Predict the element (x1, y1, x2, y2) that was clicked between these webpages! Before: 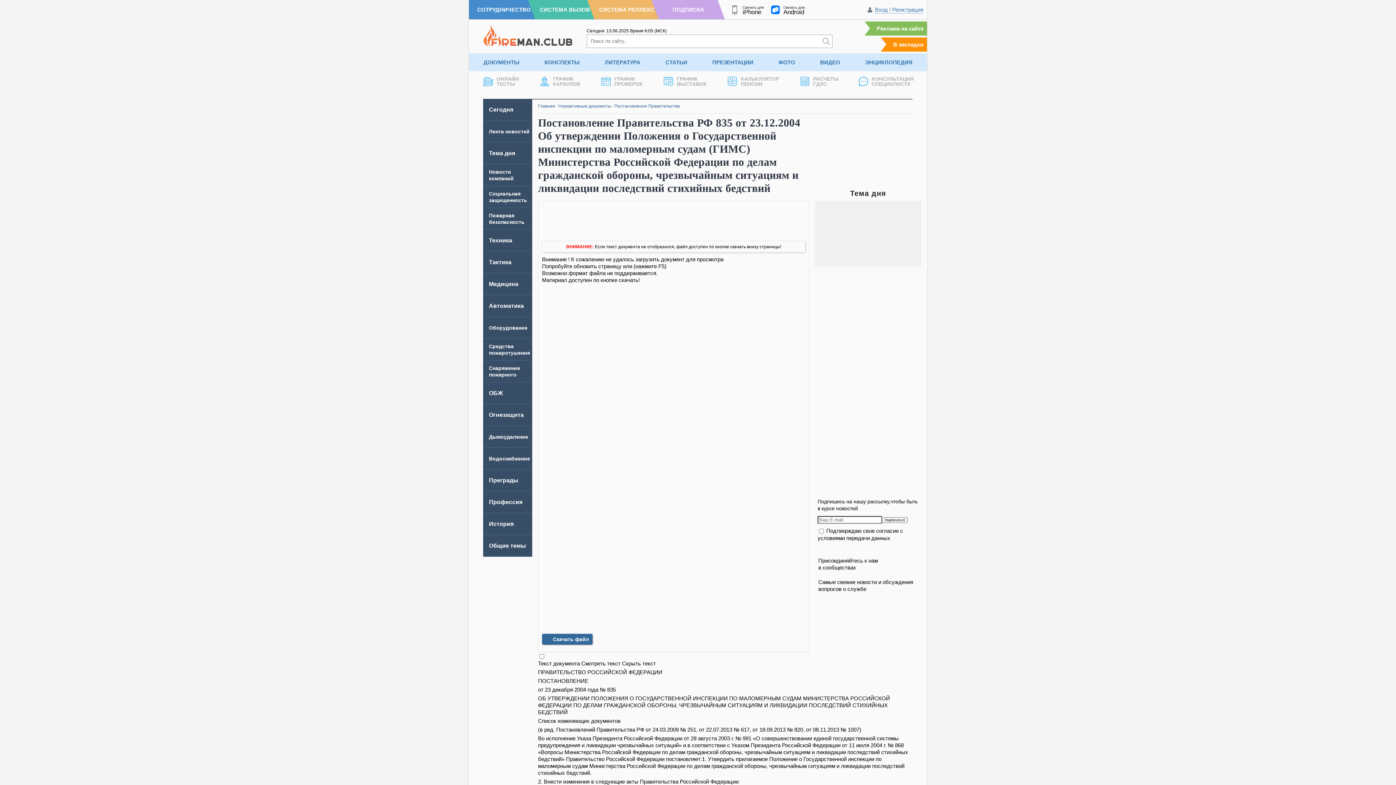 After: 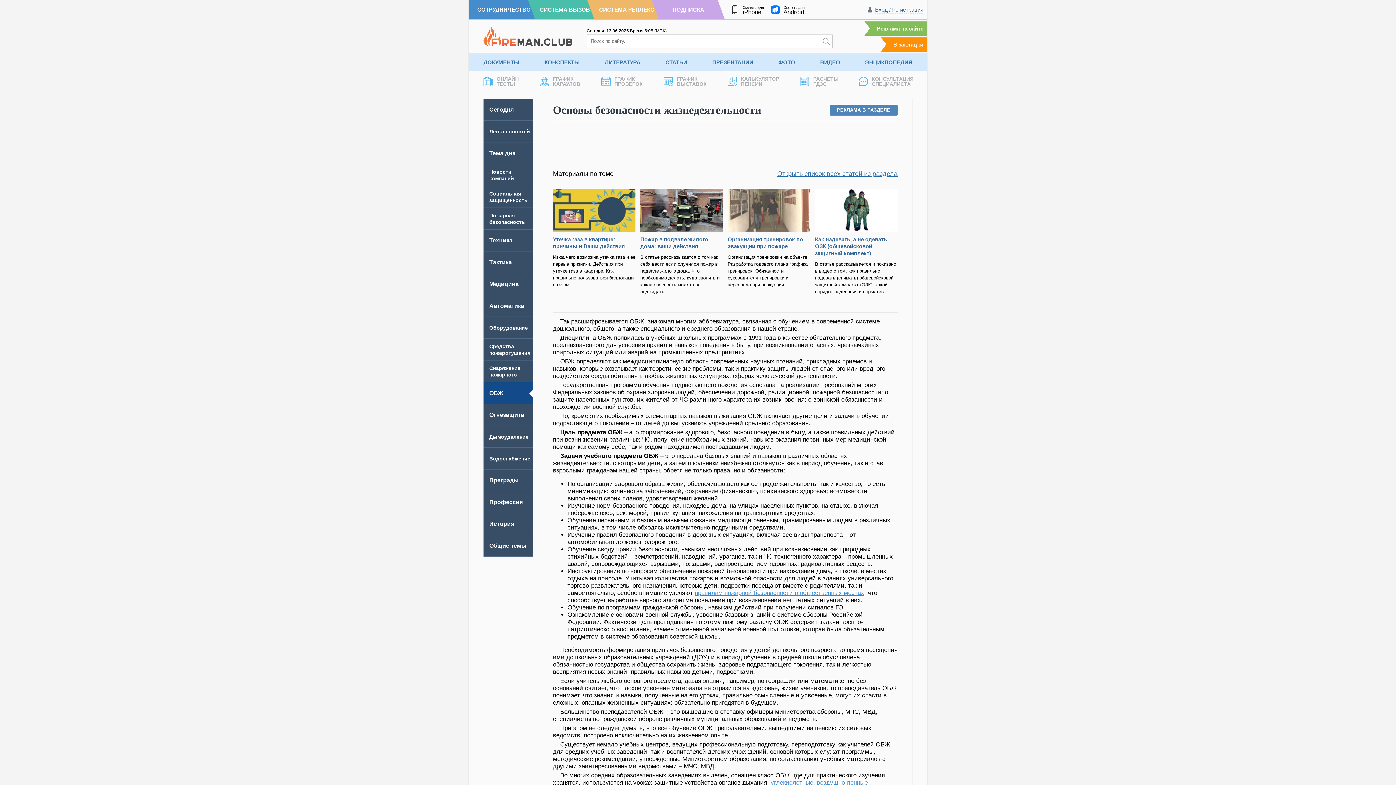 Action: bbox: (483, 382, 532, 404)